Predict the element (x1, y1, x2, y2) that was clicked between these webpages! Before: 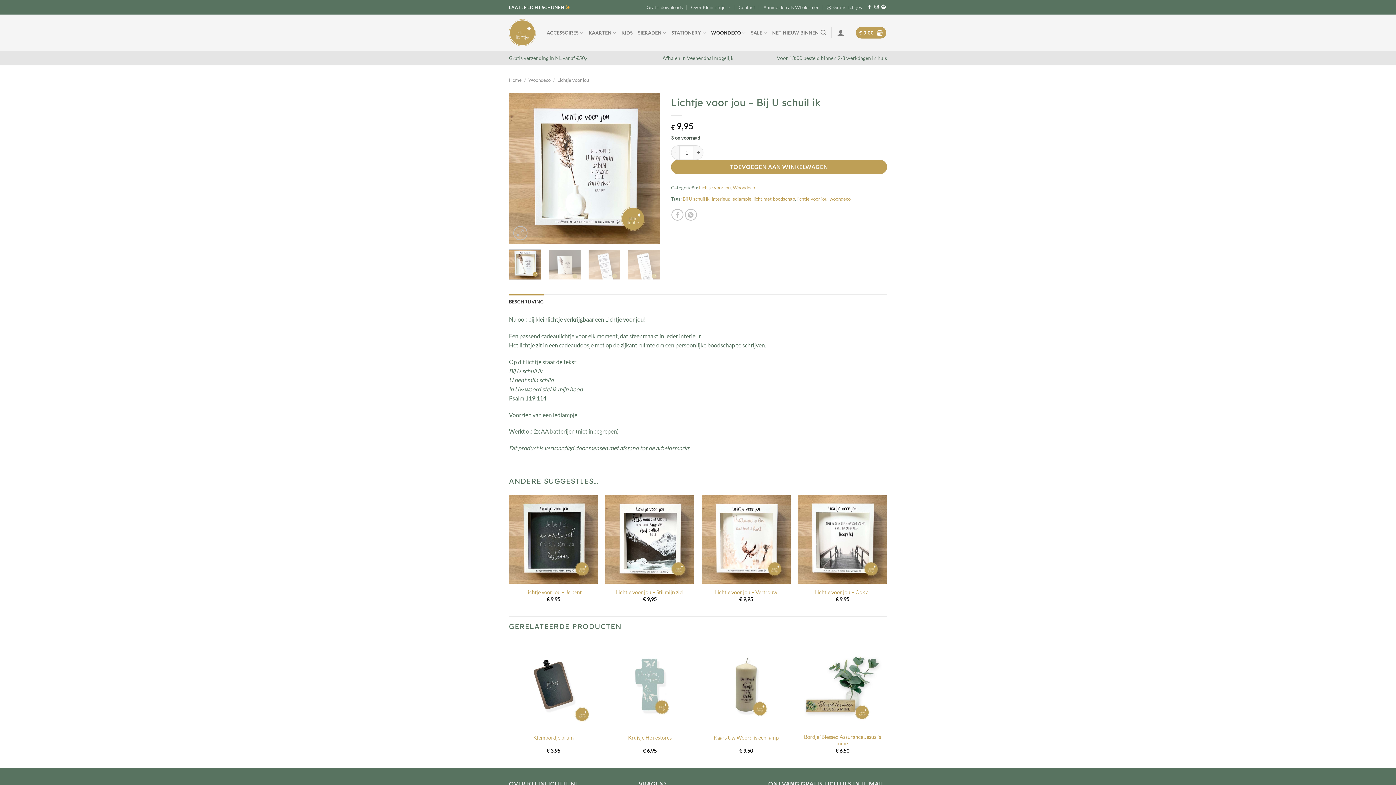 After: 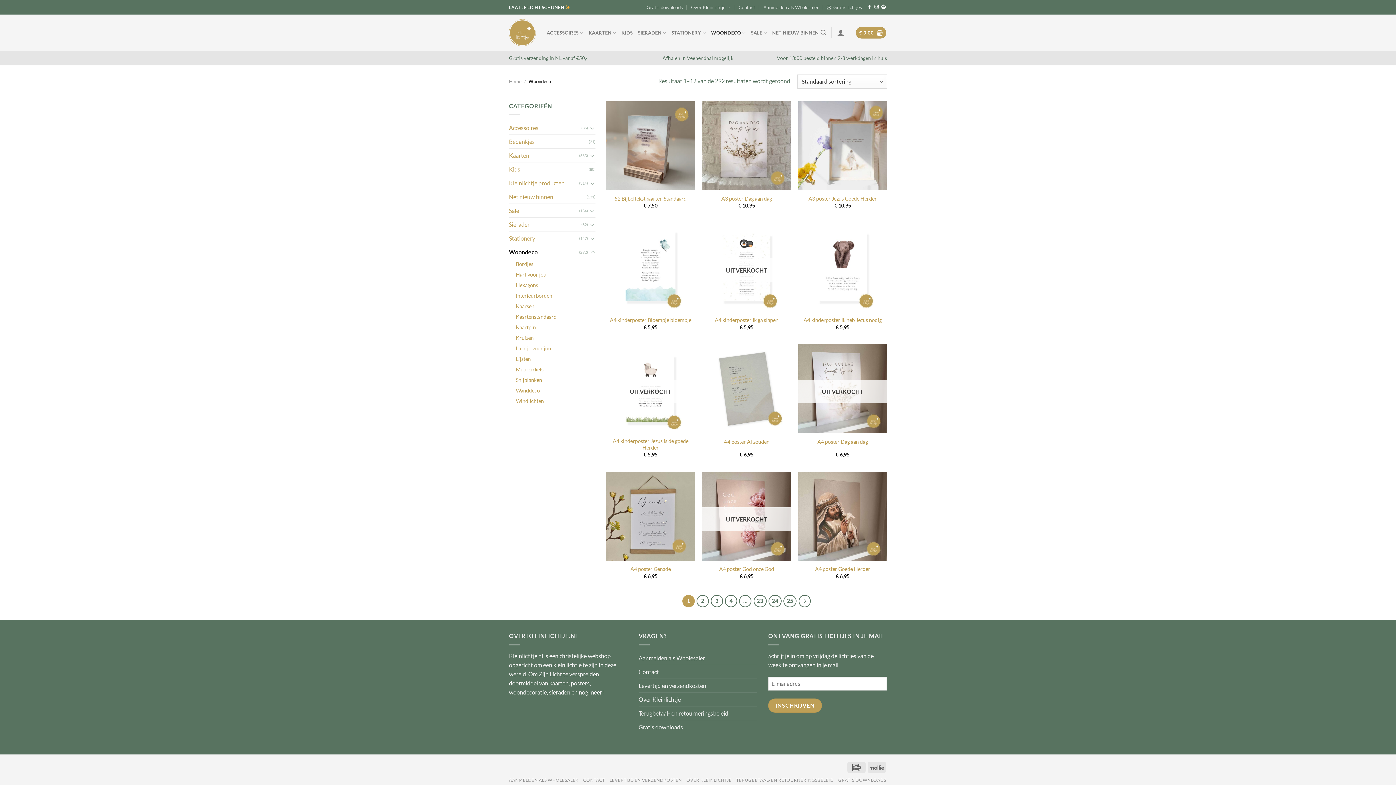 Action: bbox: (711, 25, 746, 40) label: WOONDECO